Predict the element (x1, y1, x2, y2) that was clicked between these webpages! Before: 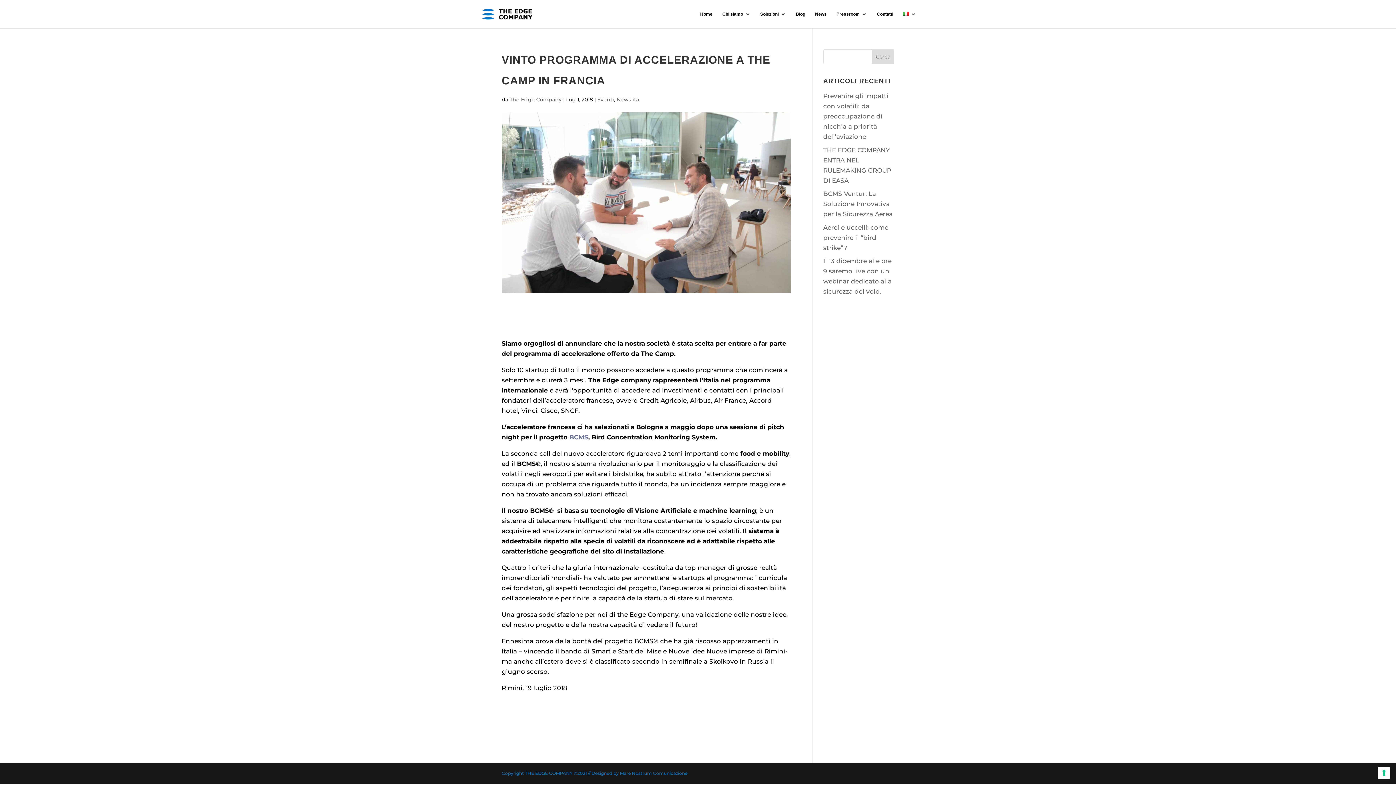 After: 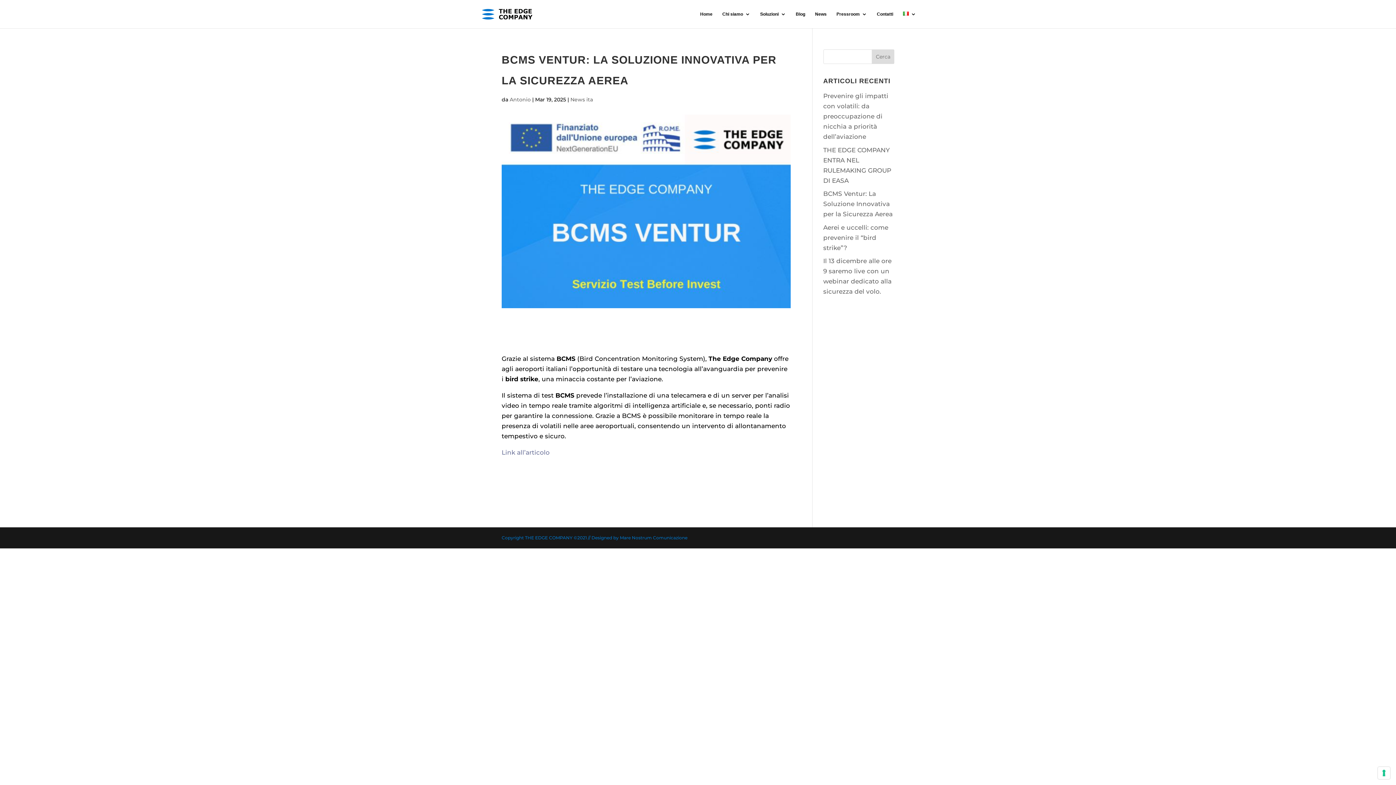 Action: label: BCMS Ventur: La Soluzione Innovativa per la Sicurezza Aerea bbox: (823, 190, 892, 217)